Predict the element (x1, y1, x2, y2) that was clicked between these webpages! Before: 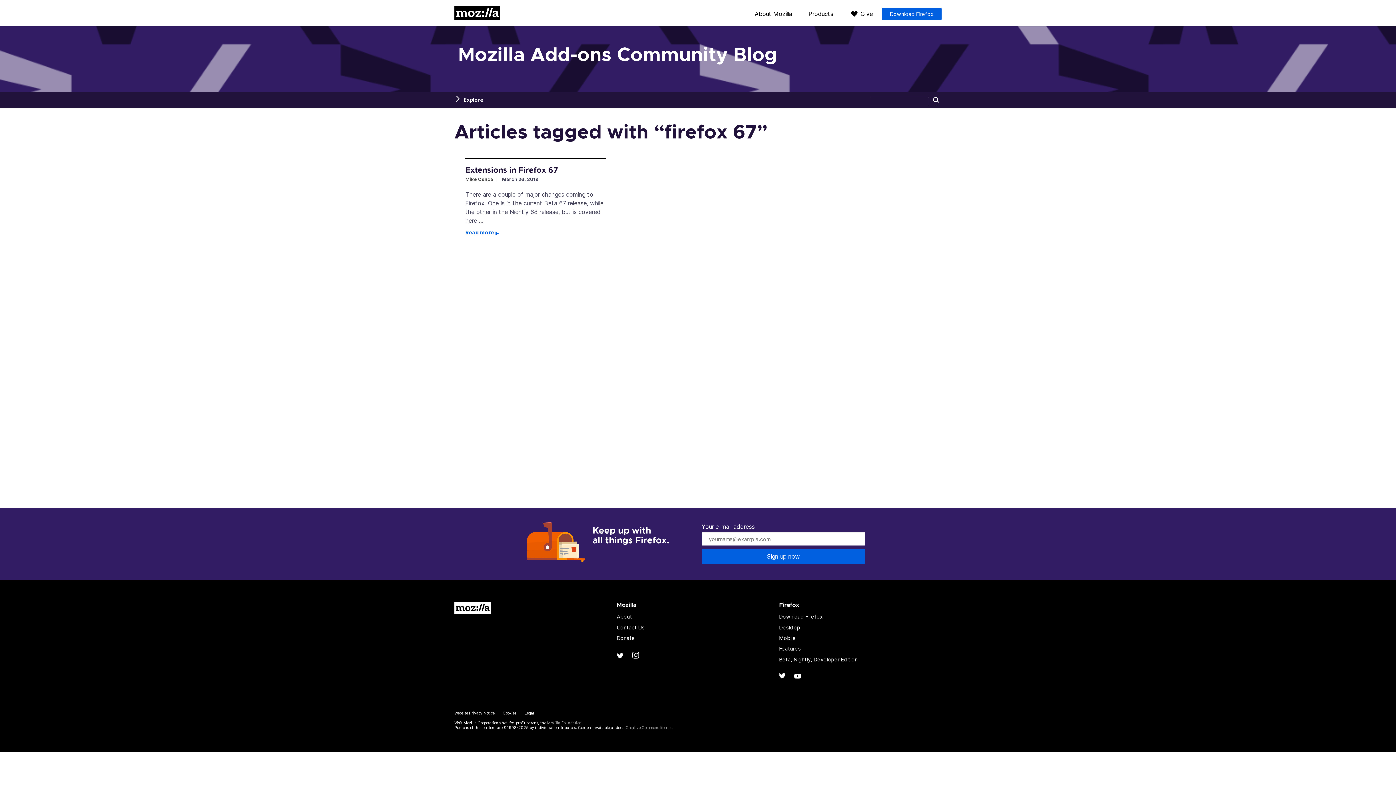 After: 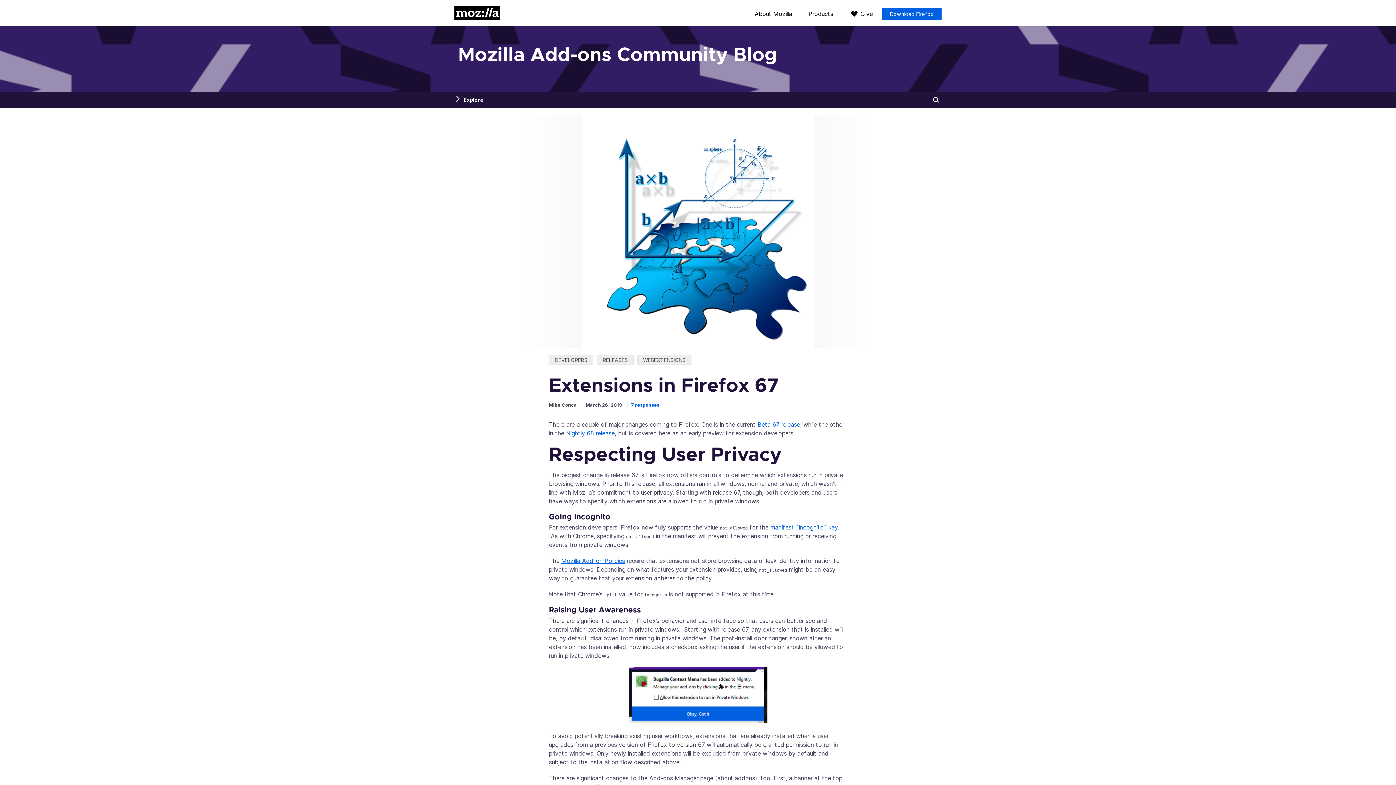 Action: label: Extensions in Firefox 67 bbox: (458, 158, 613, 174)